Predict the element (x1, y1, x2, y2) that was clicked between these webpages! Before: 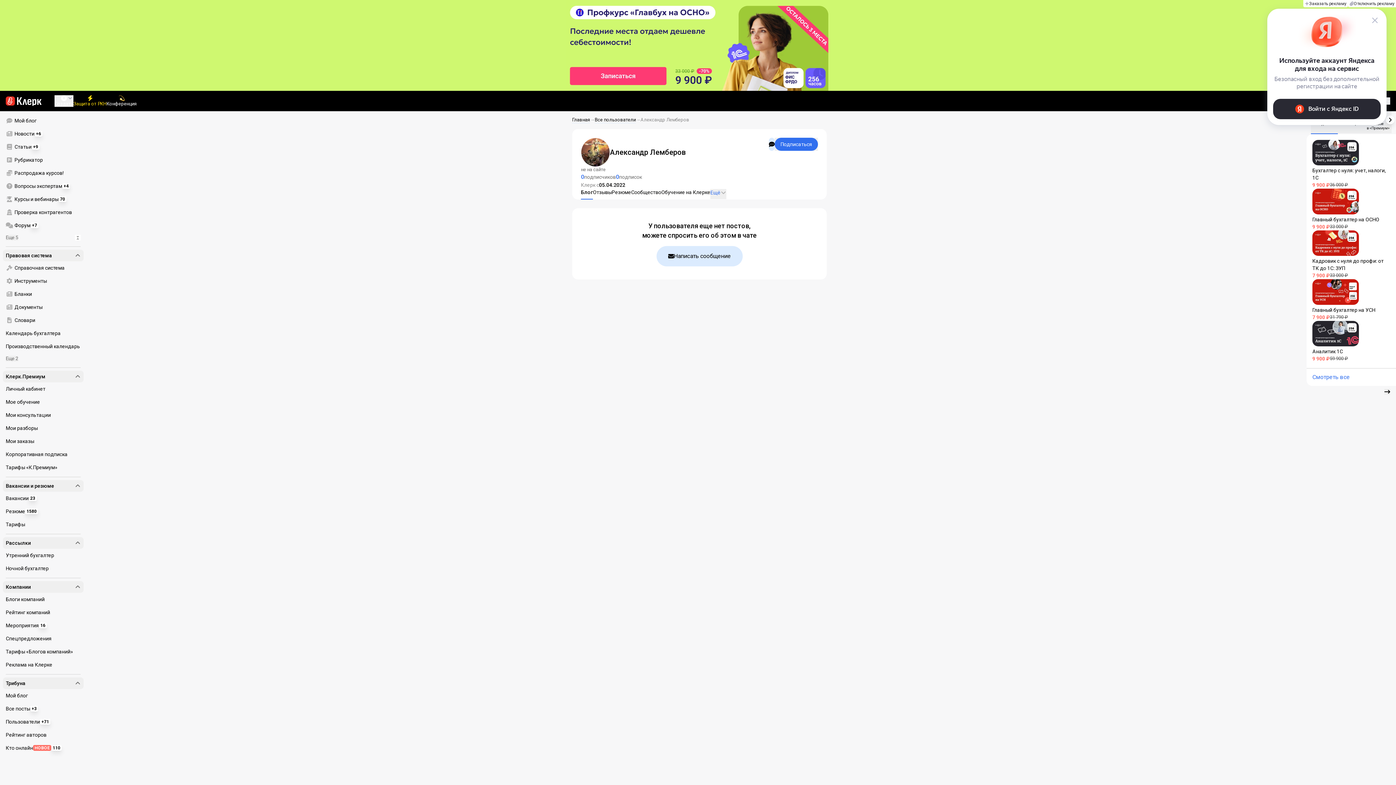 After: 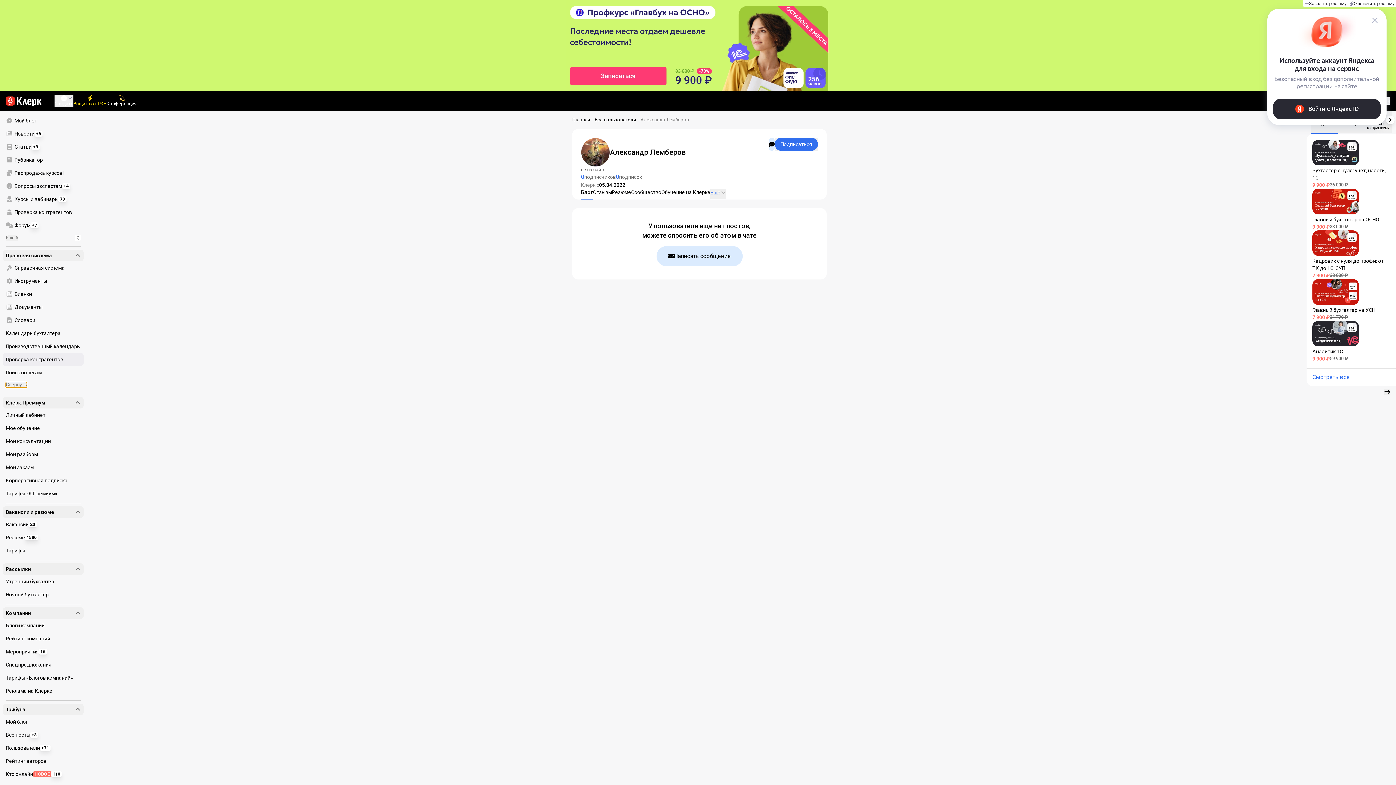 Action: label: Еще 2 bbox: (5, 356, 18, 361)